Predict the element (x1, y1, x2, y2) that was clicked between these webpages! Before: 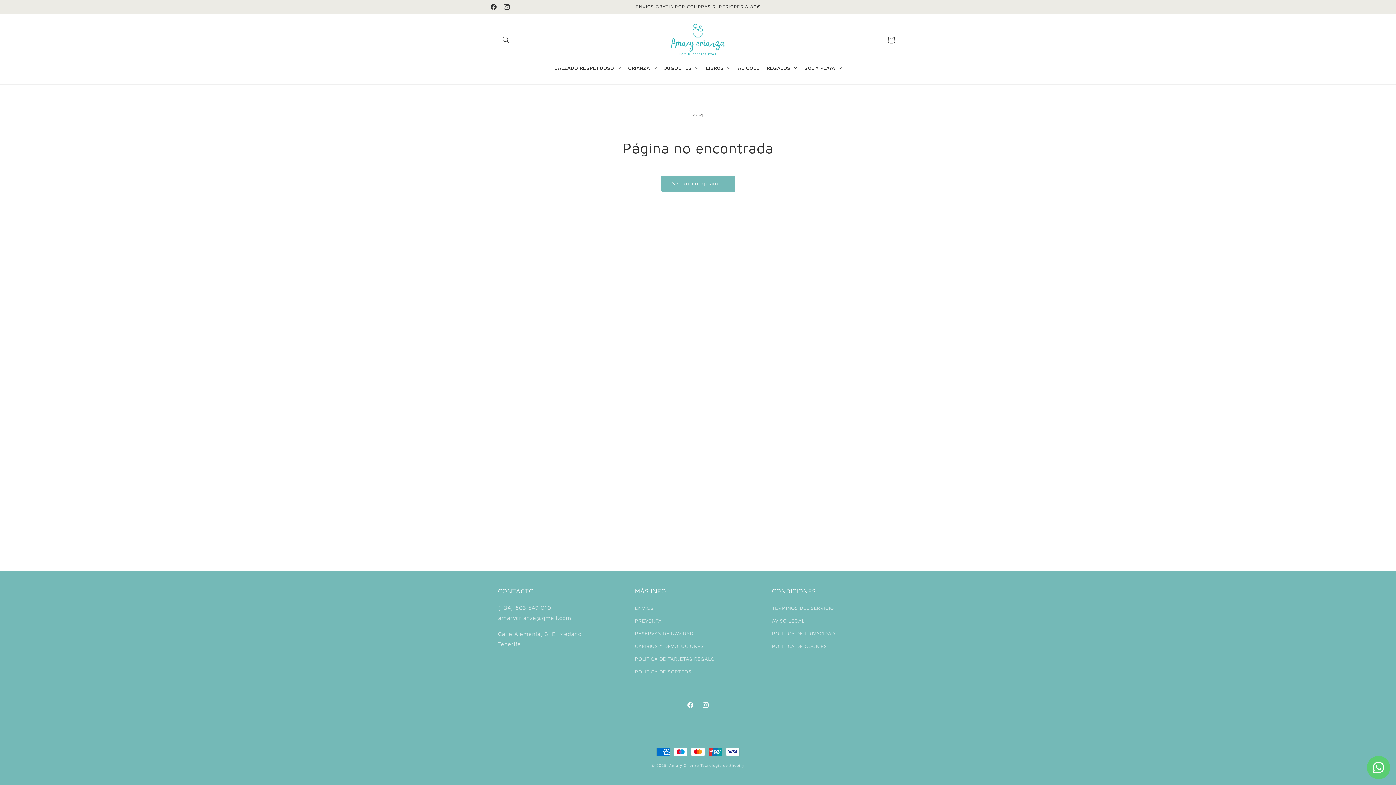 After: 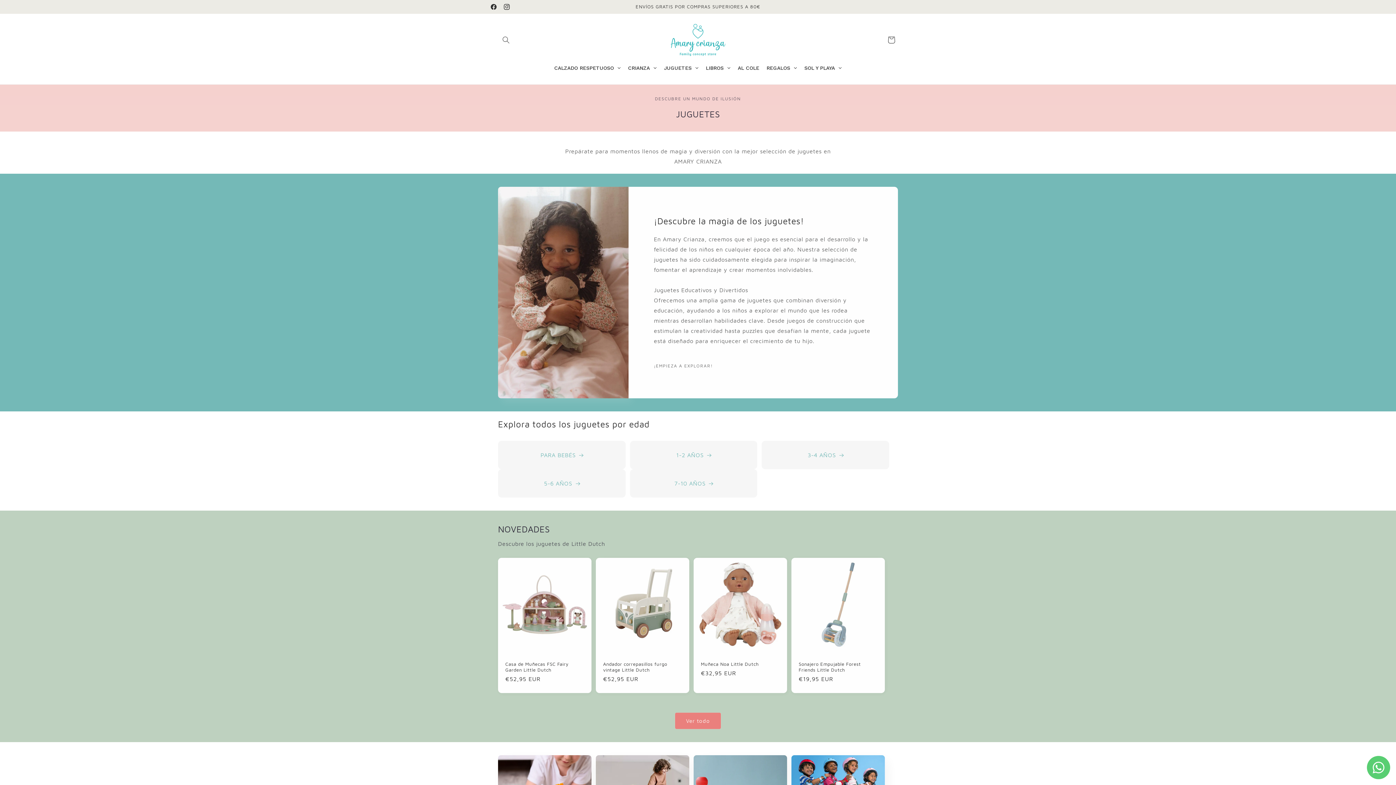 Action: label: JUGUETES bbox: (660, 58, 702, 76)